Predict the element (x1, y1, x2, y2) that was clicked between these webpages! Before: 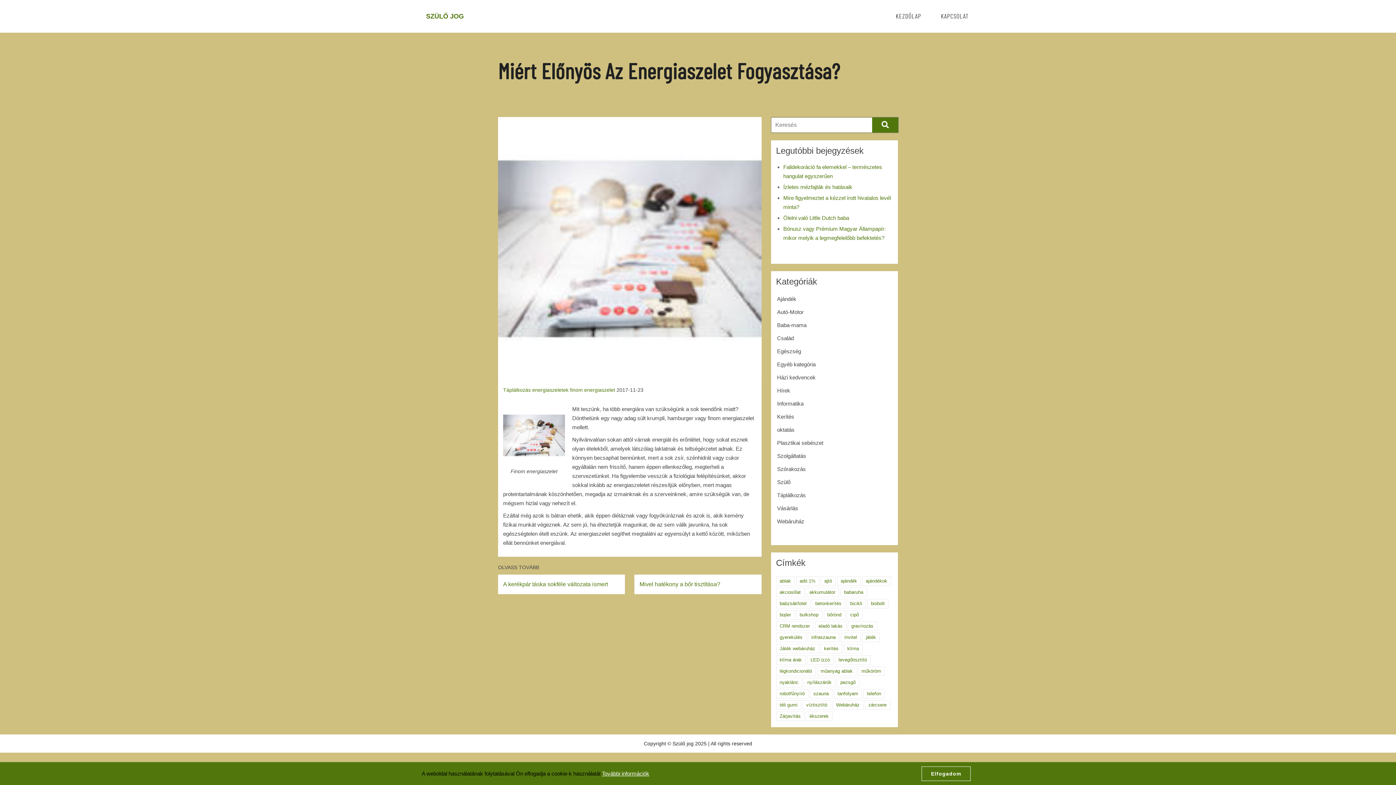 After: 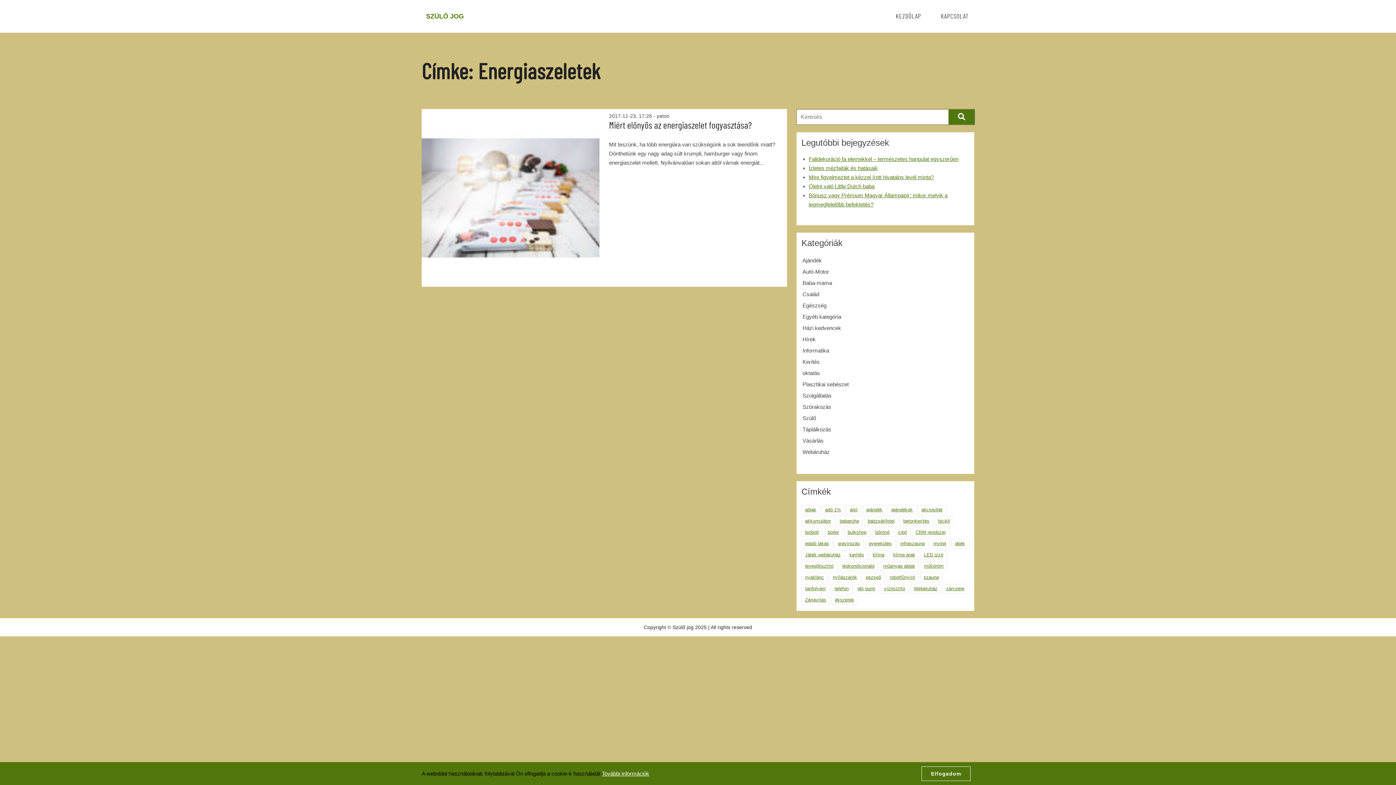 Action: label: energiaszeletek bbox: (532, 387, 568, 392)